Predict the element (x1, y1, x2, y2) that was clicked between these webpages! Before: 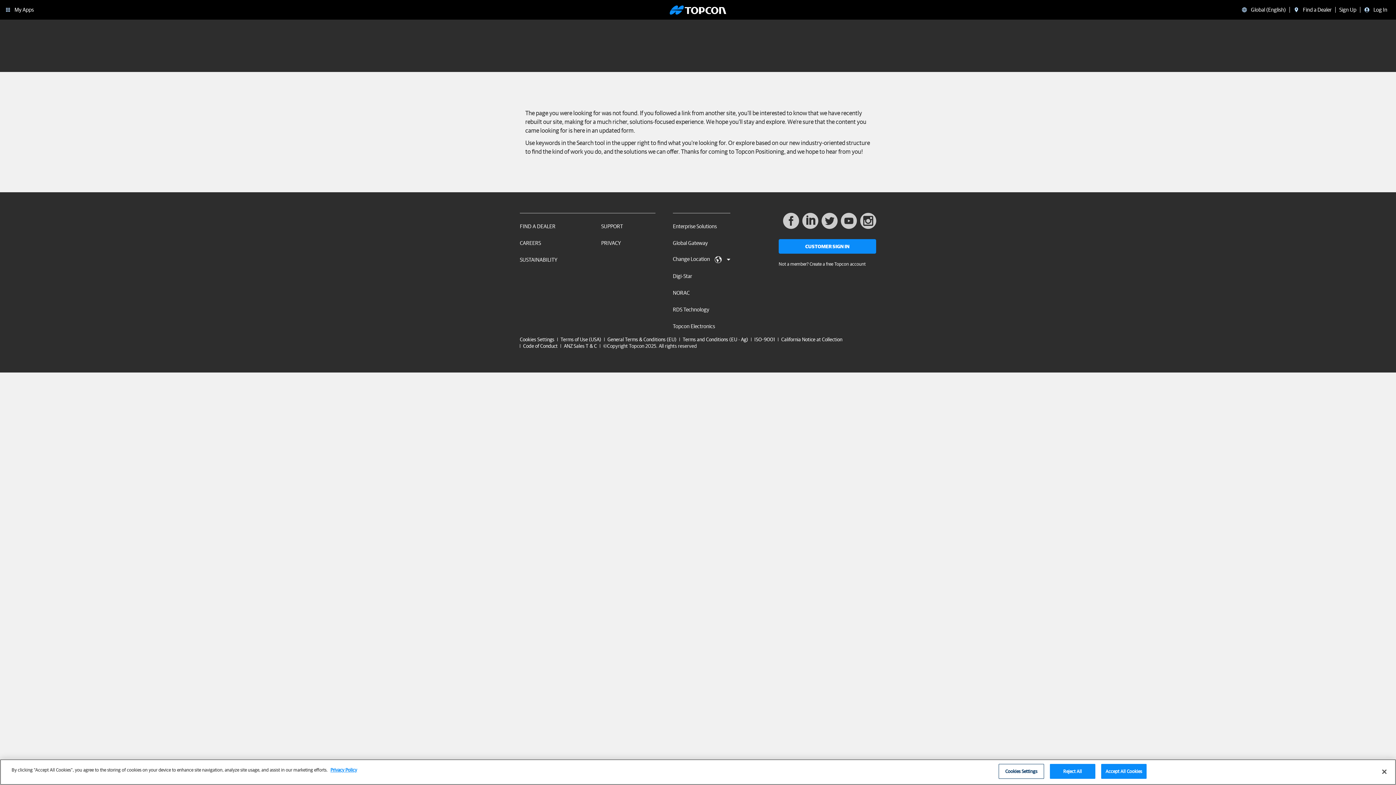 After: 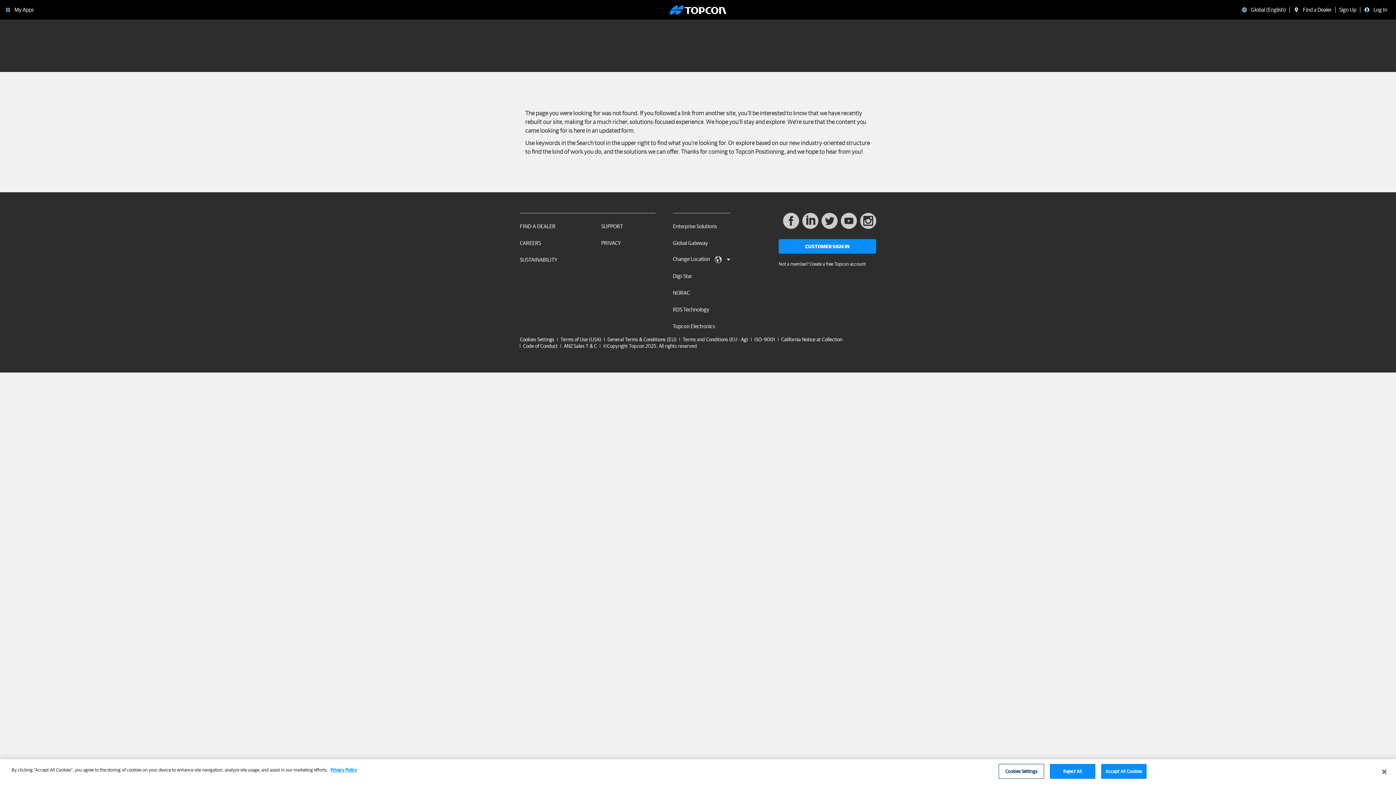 Action: label: General Terms & Conditions (EU) bbox: (607, 336, 676, 342)